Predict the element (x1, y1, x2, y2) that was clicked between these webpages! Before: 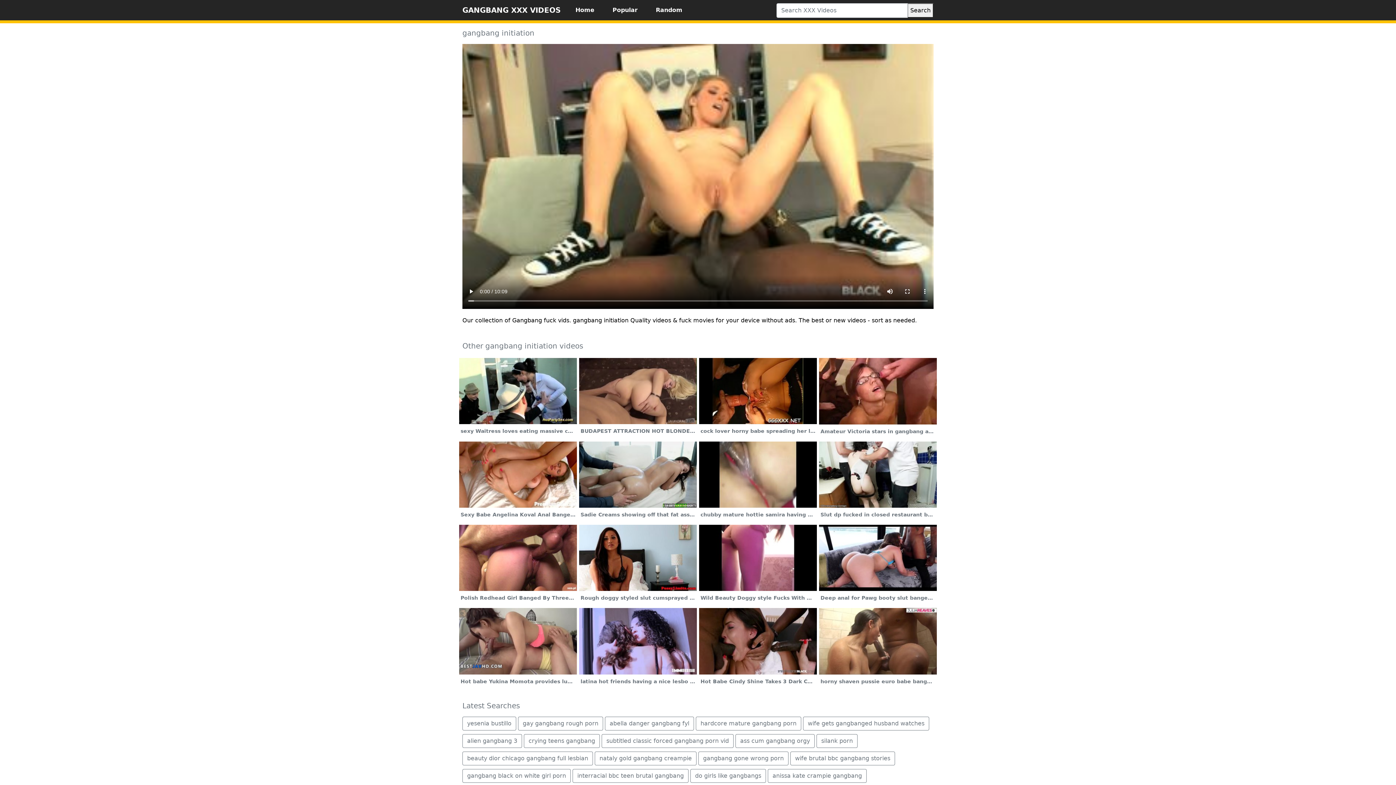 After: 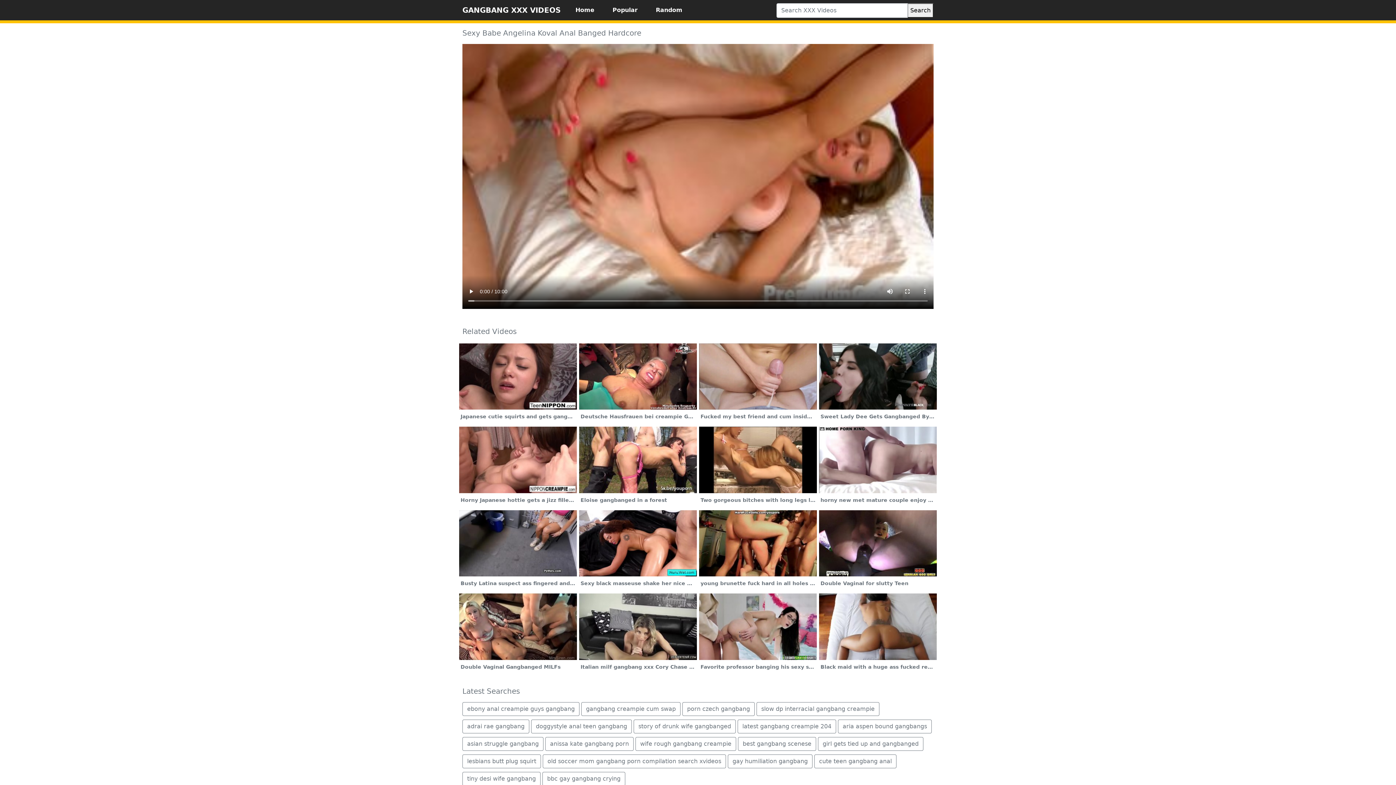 Action: label: Sexy Babe Angelina Koval Anal Banged Hardcore bbox: (458, 470, 577, 521)